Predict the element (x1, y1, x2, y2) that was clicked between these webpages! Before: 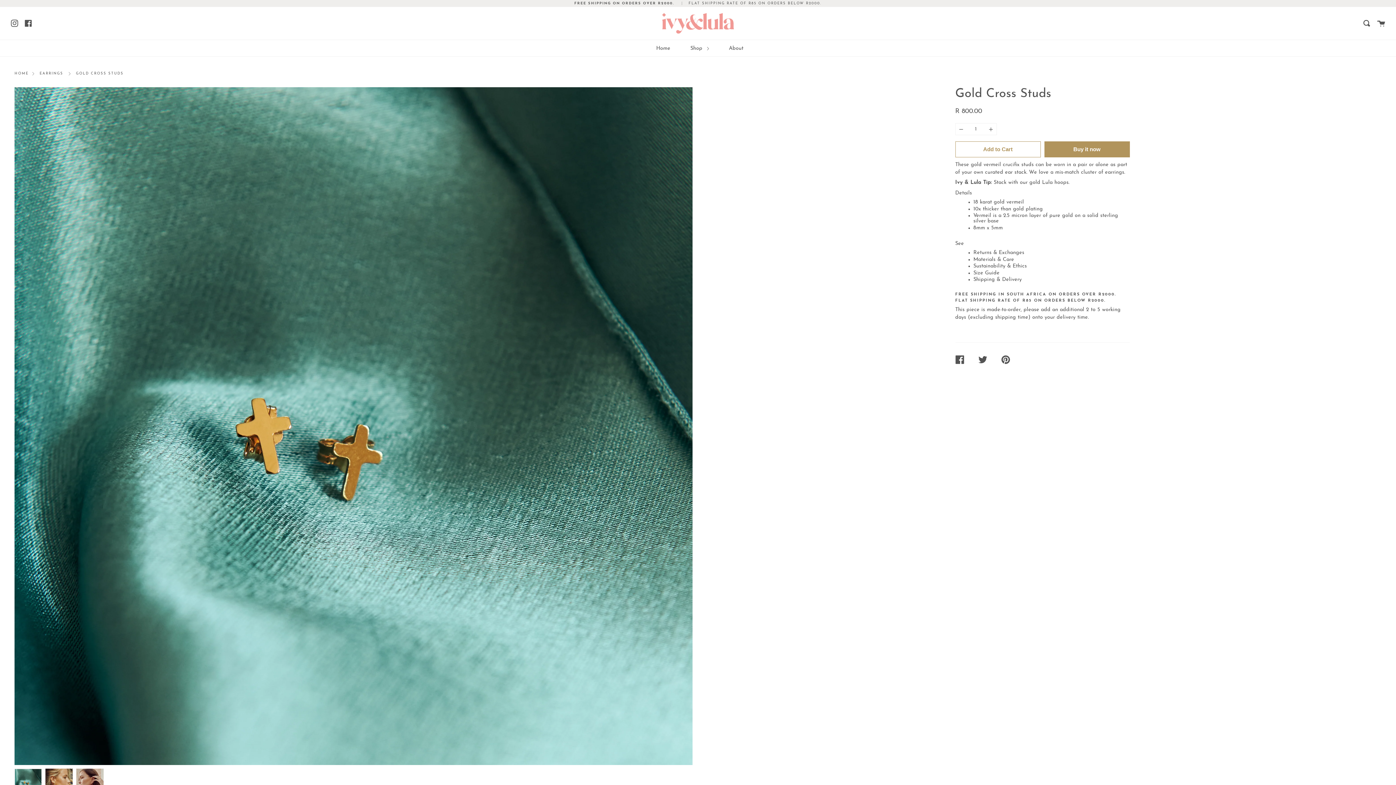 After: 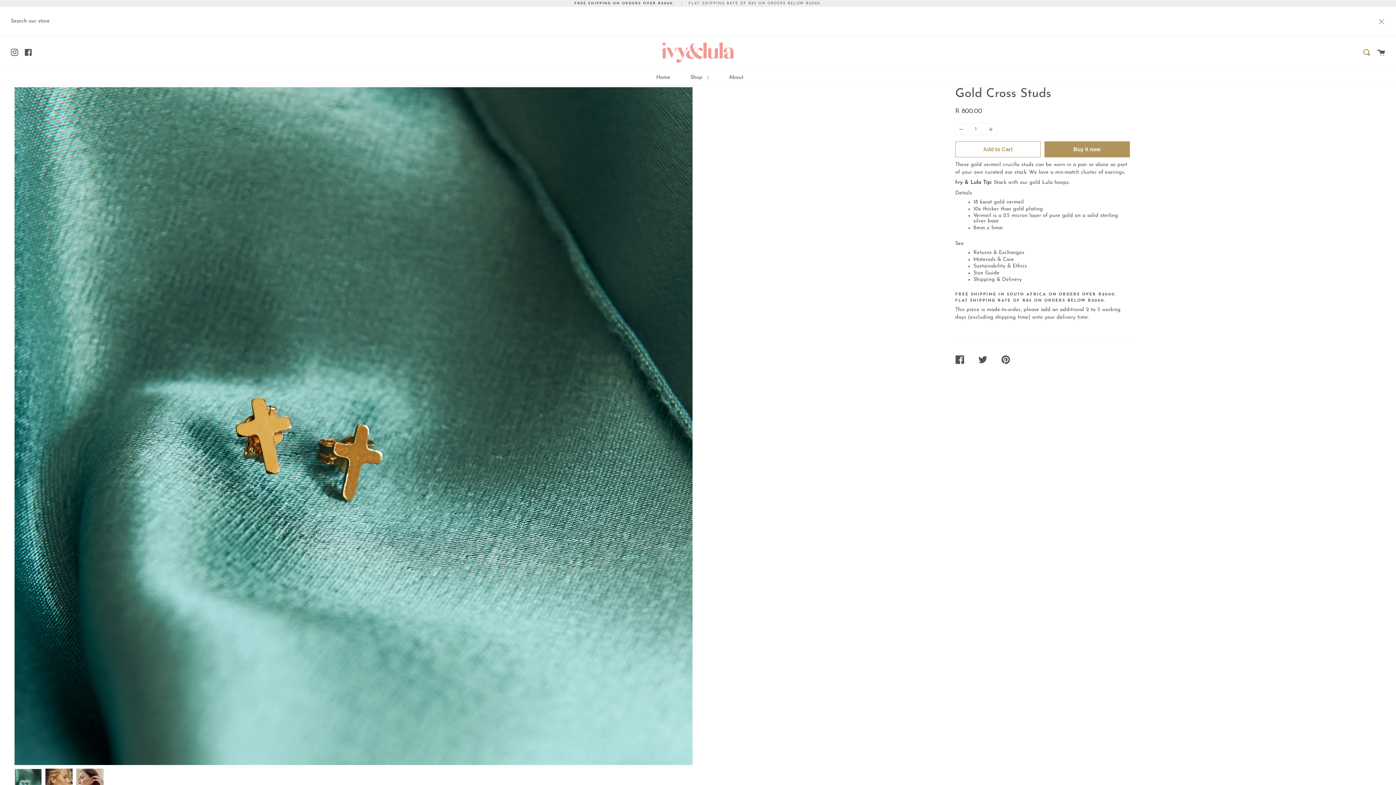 Action: label: Search bbox: (1363, 6, 1370, 39)